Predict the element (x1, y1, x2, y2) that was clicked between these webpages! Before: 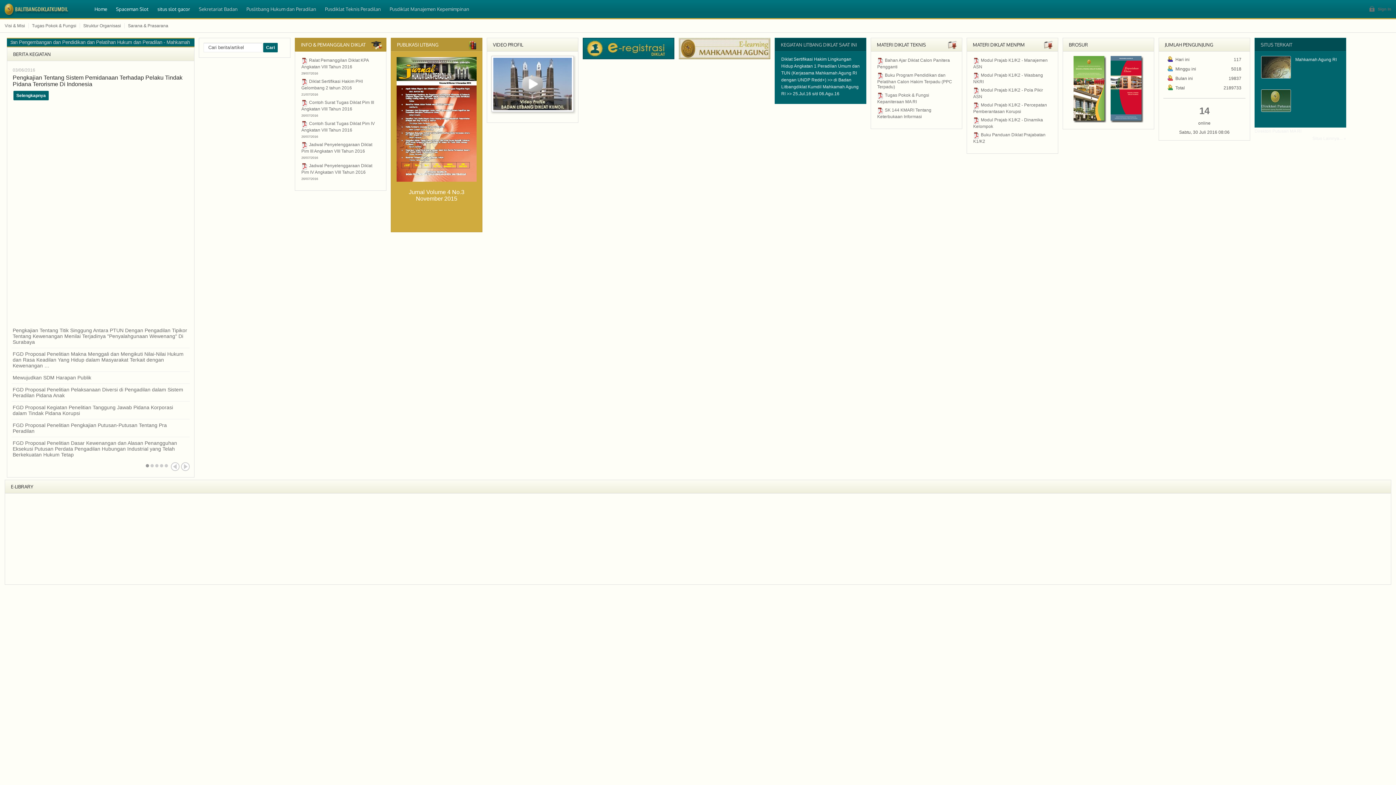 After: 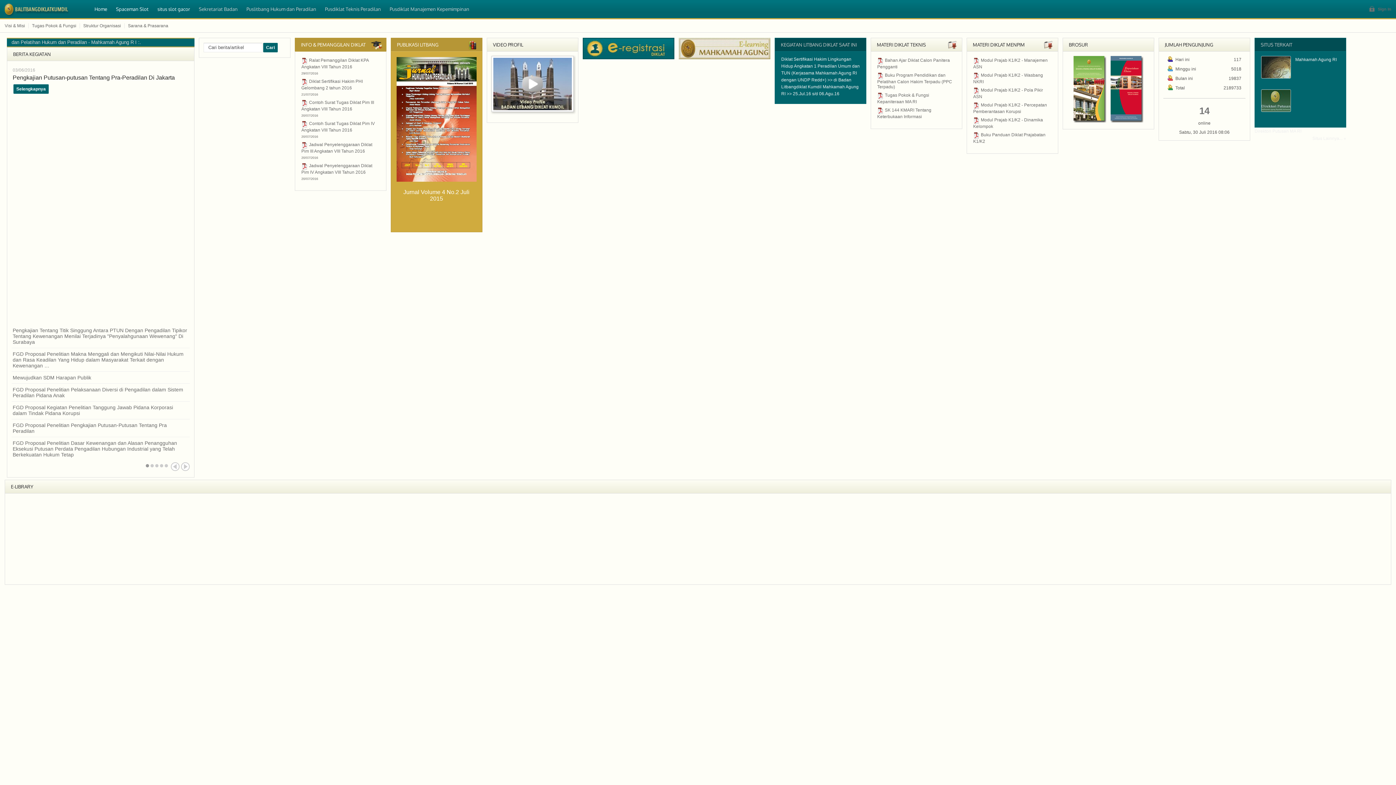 Action: label: Mewujudkan SDM Harapan Publik bbox: (12, 374, 91, 380)